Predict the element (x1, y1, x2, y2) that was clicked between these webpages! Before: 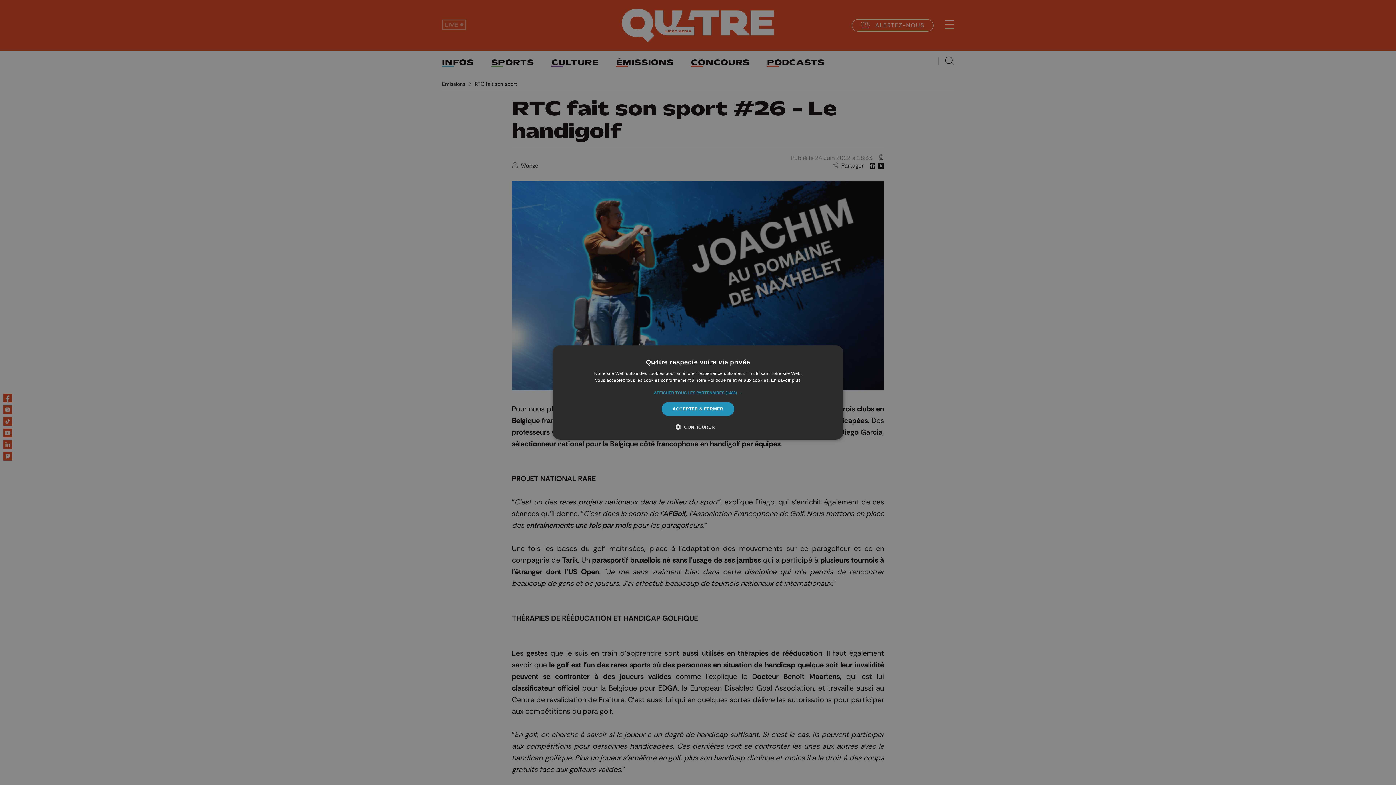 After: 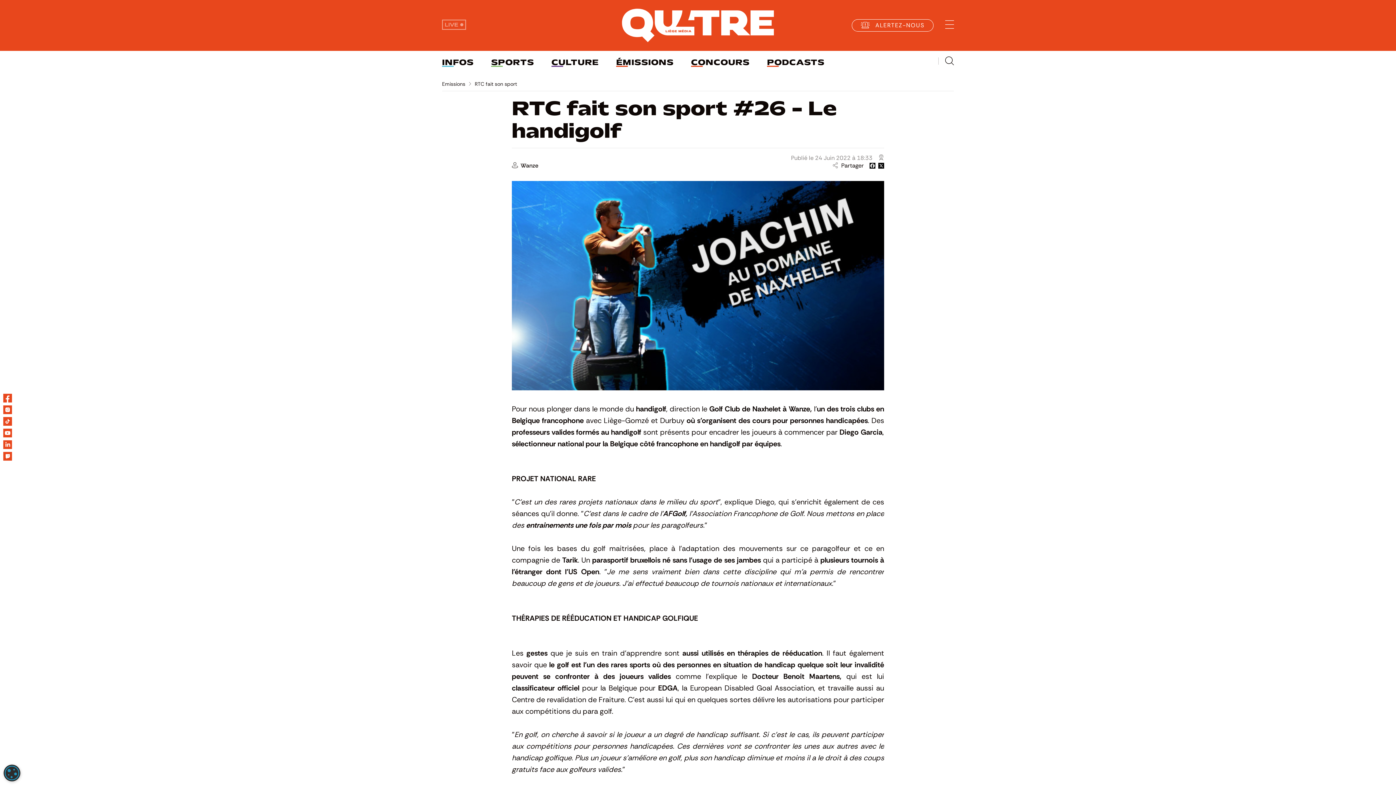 Action: bbox: (661, 402, 734, 416) label: ACCEPTER & FERMER